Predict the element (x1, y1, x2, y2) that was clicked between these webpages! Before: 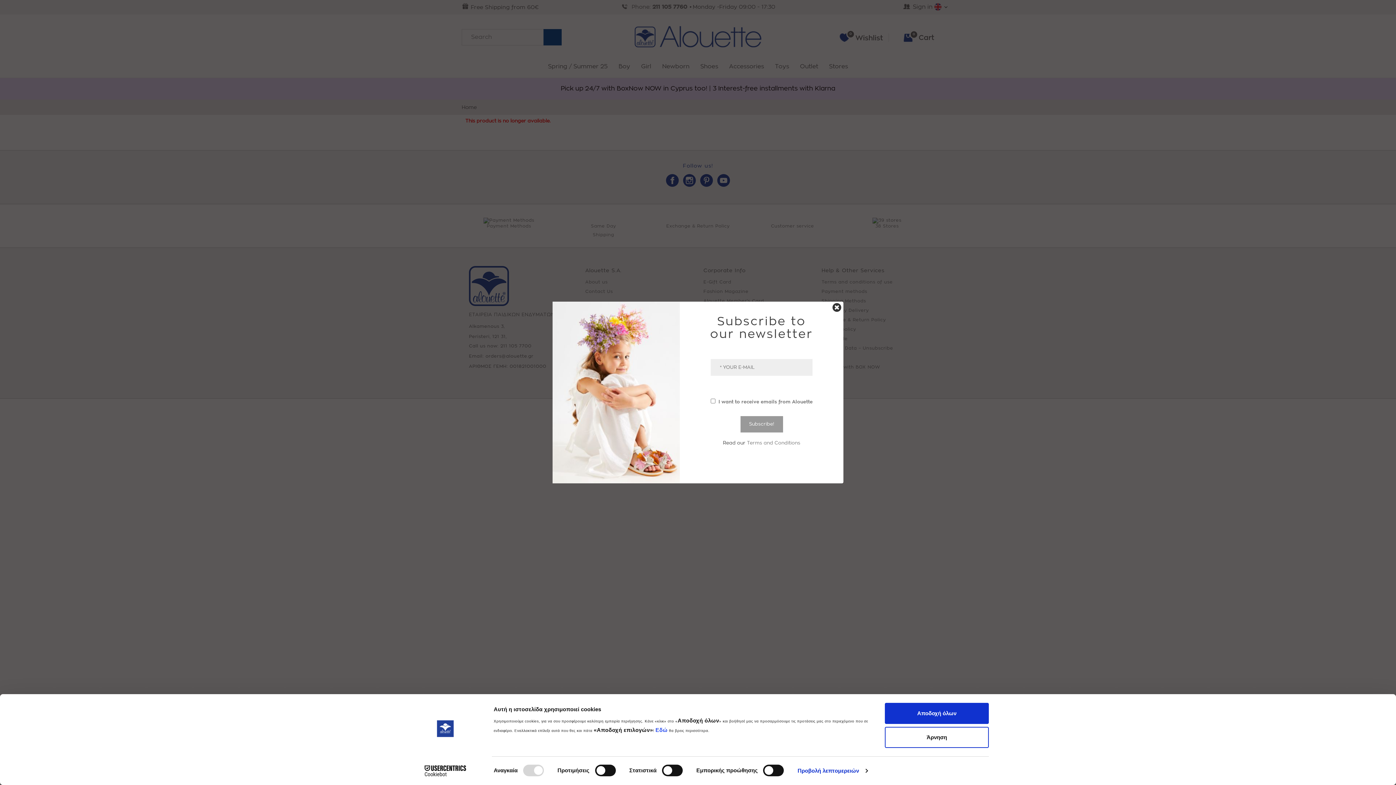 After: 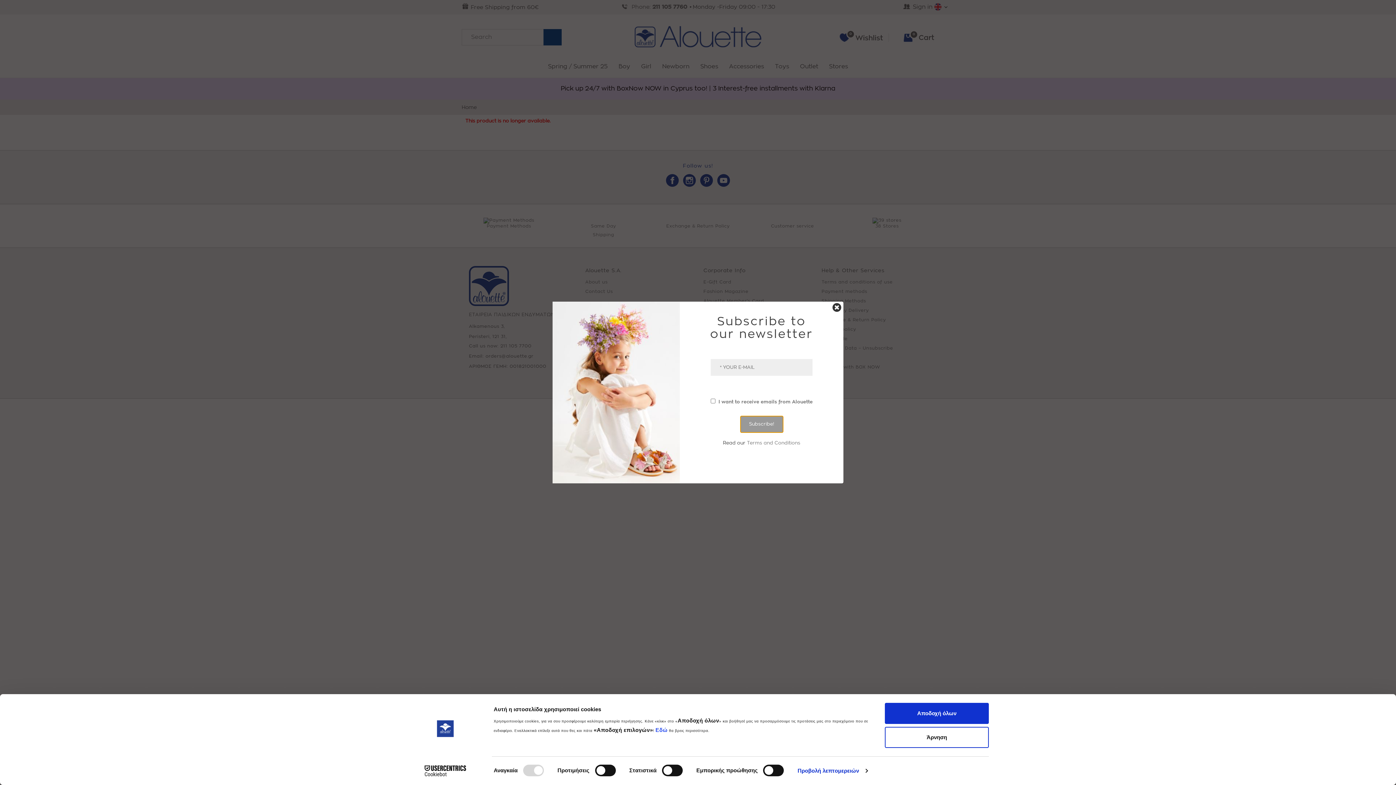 Action: bbox: (740, 416, 783, 432) label: Subscribe!